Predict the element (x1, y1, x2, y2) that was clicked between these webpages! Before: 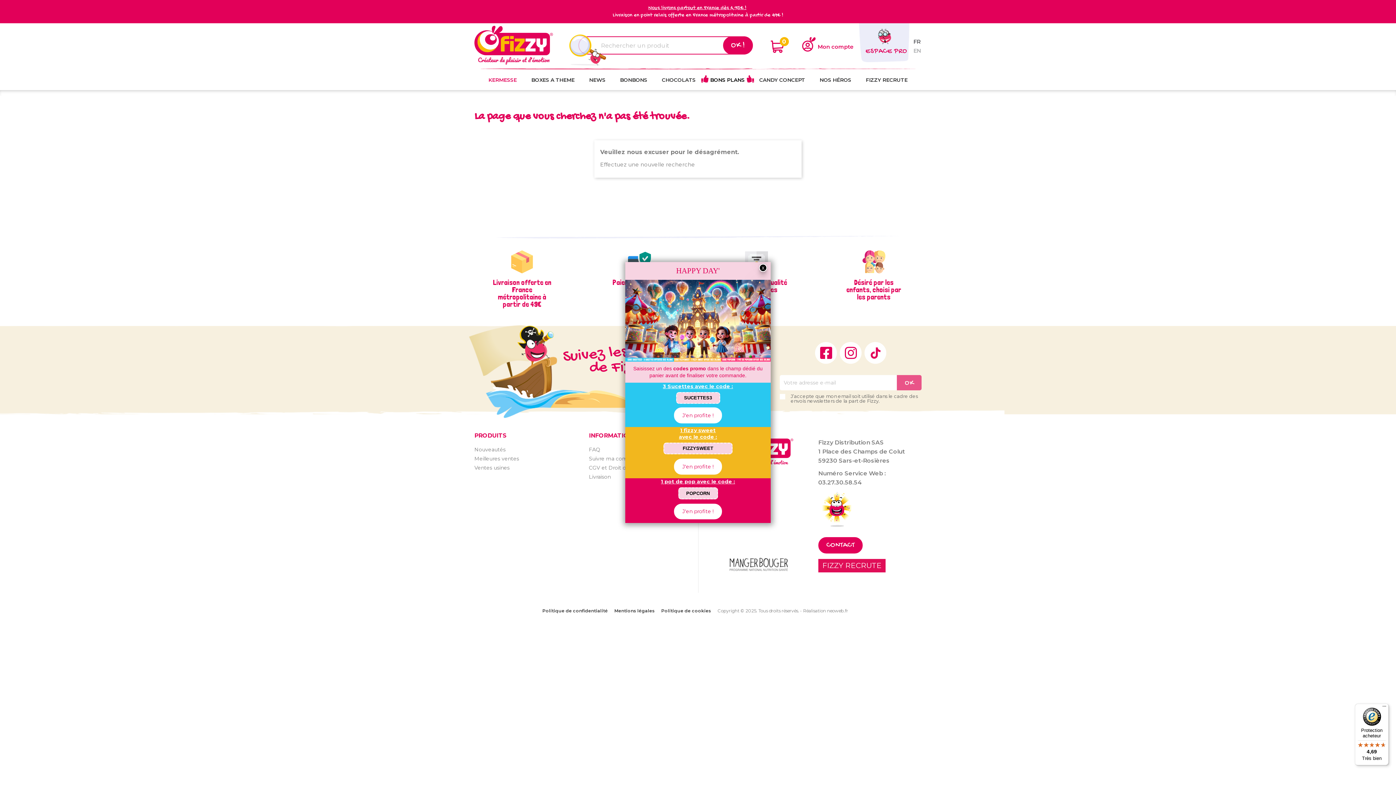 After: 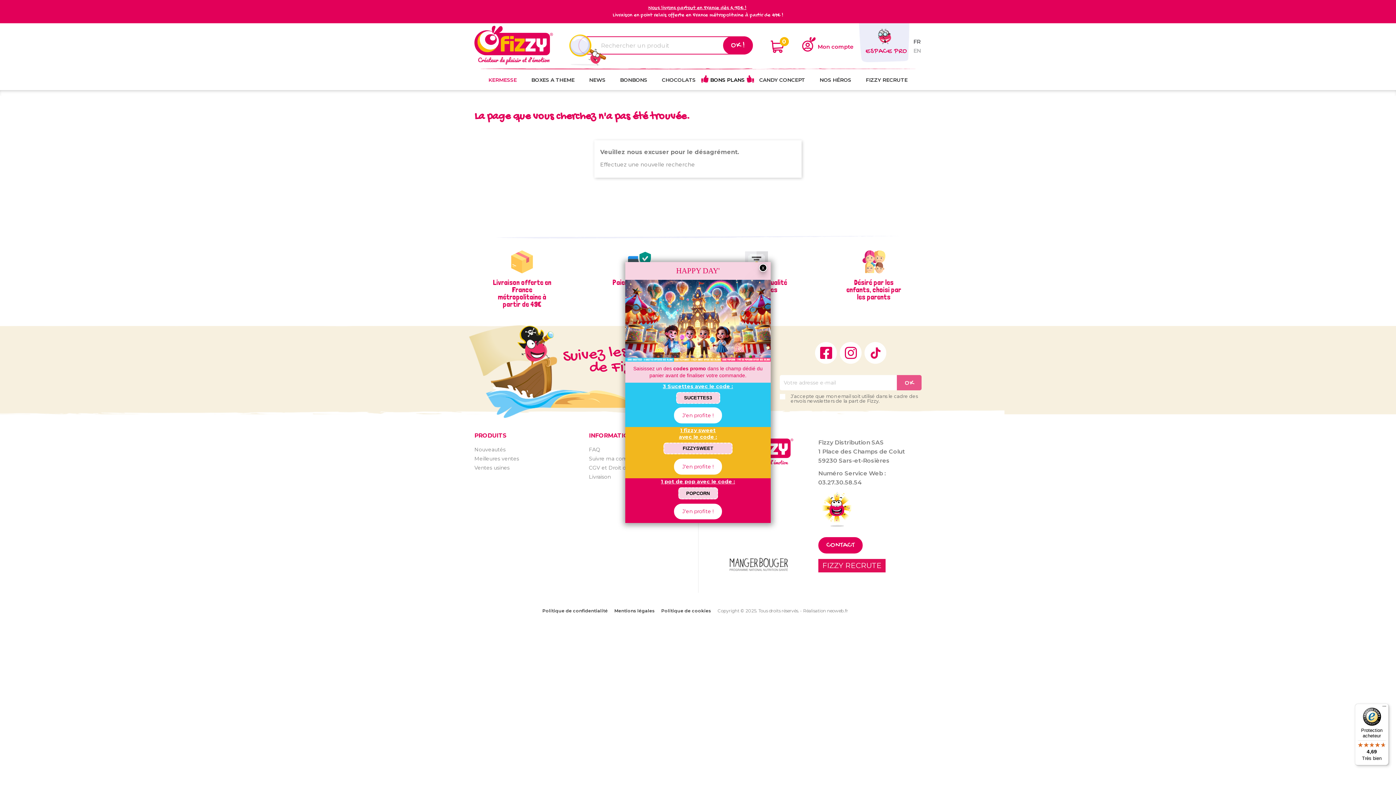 Action: label: TikTok bbox: (864, 342, 886, 363)